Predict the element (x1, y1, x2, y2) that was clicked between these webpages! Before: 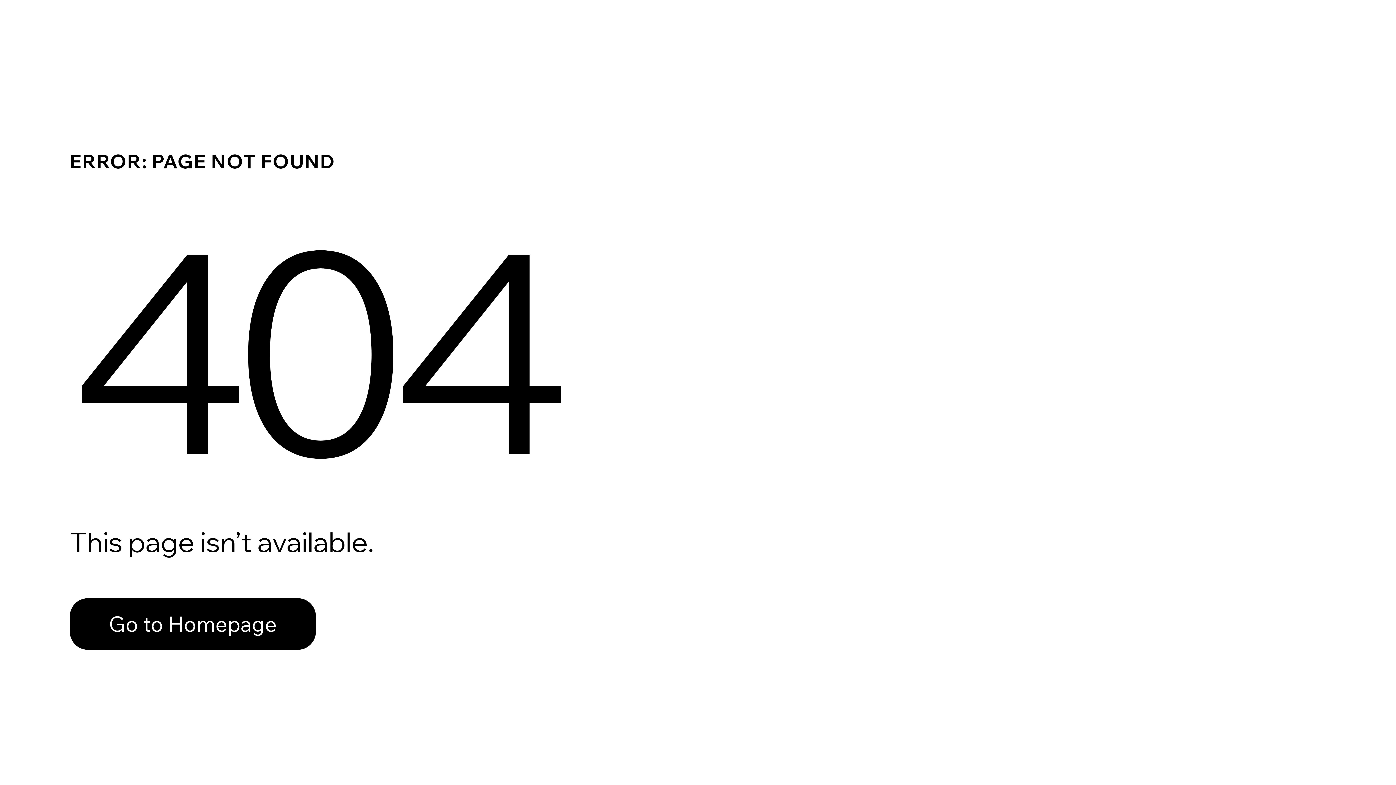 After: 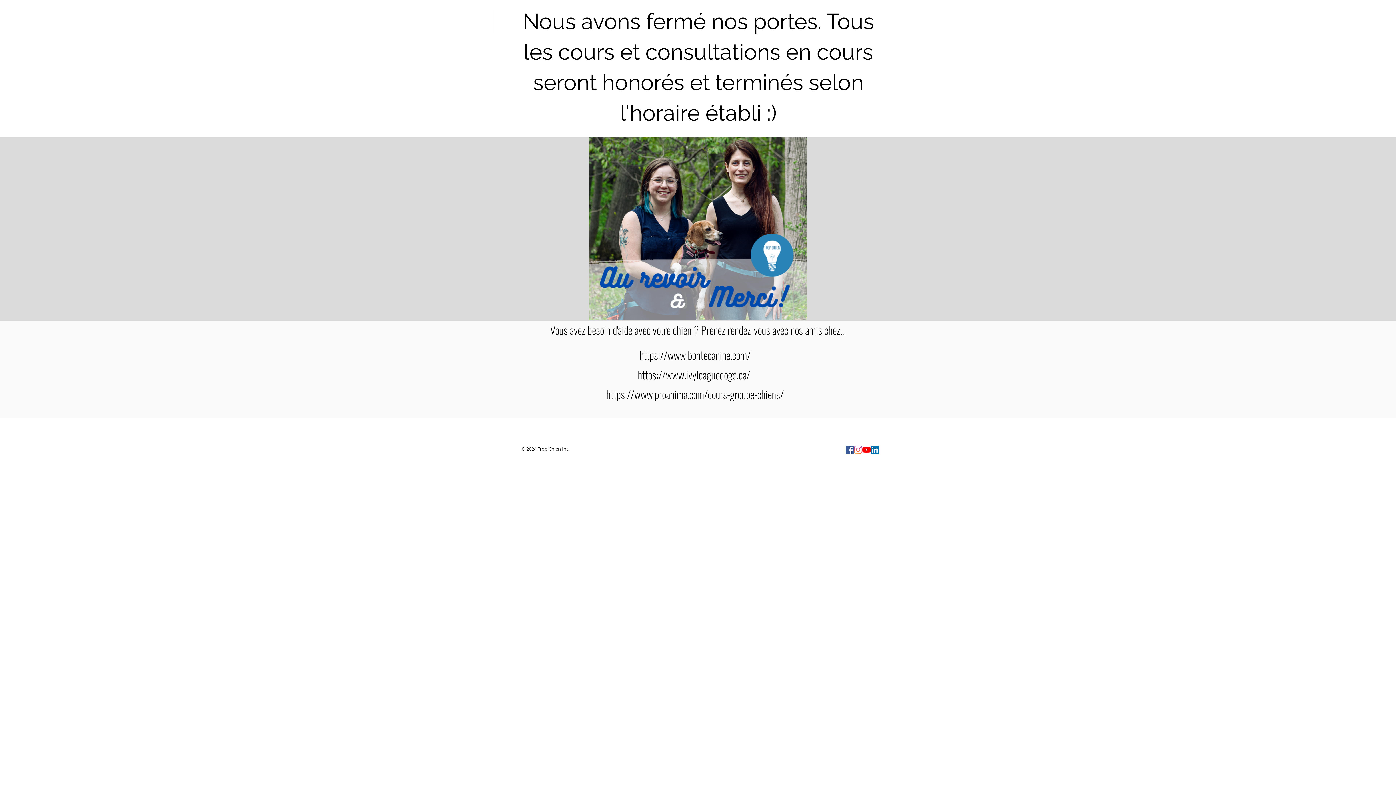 Action: bbox: (69, 598, 316, 650) label: Go to Homepage